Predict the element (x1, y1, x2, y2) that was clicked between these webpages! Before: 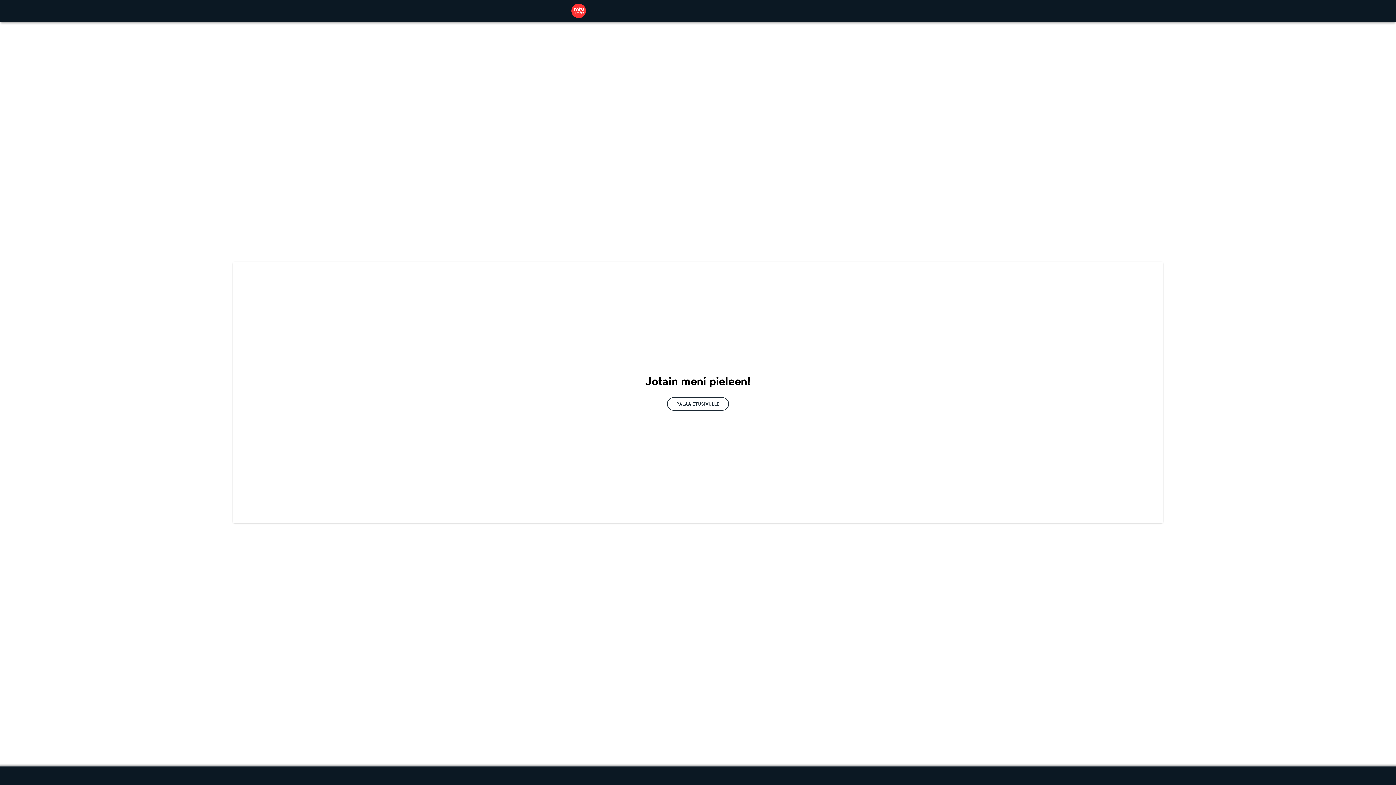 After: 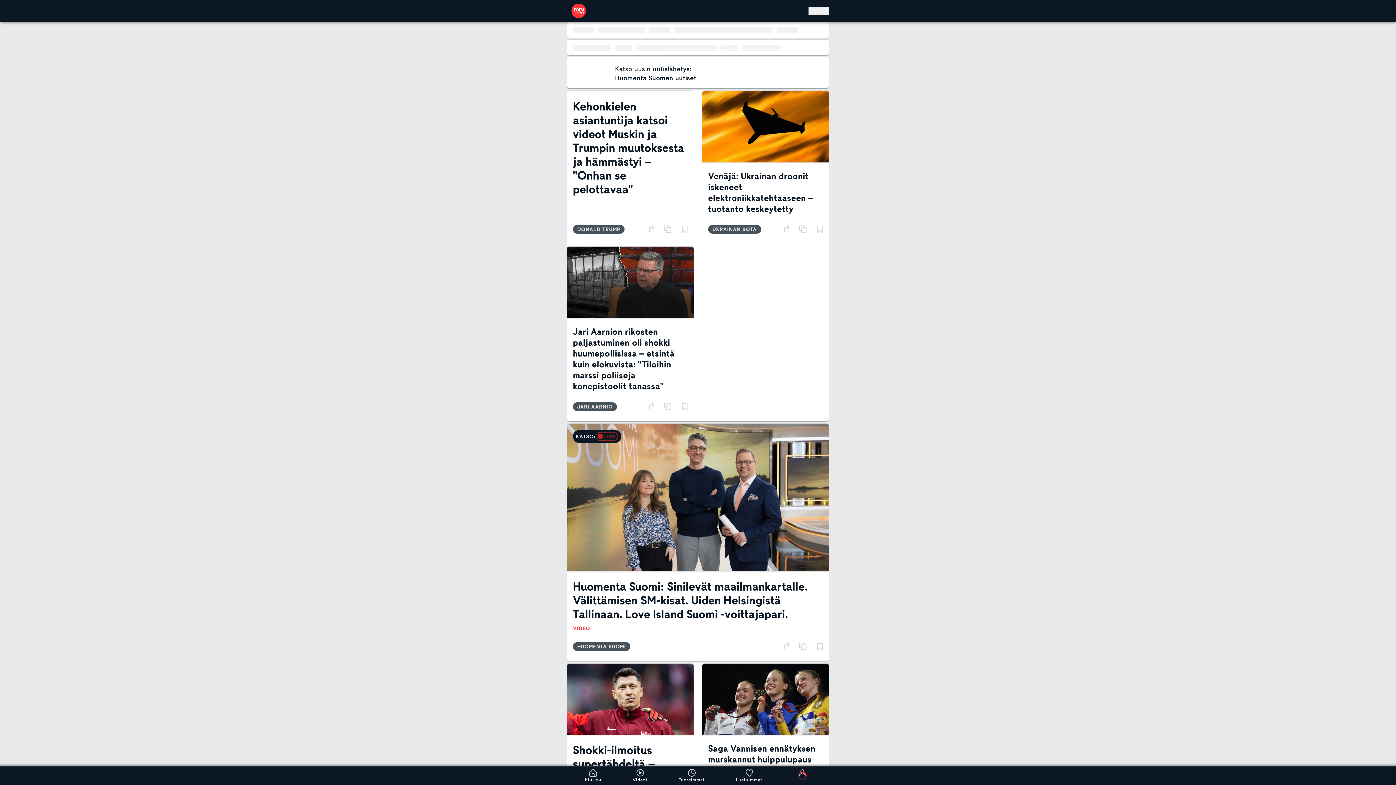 Action: label: PALAA ETUSIVULLE bbox: (667, 397, 729, 410)